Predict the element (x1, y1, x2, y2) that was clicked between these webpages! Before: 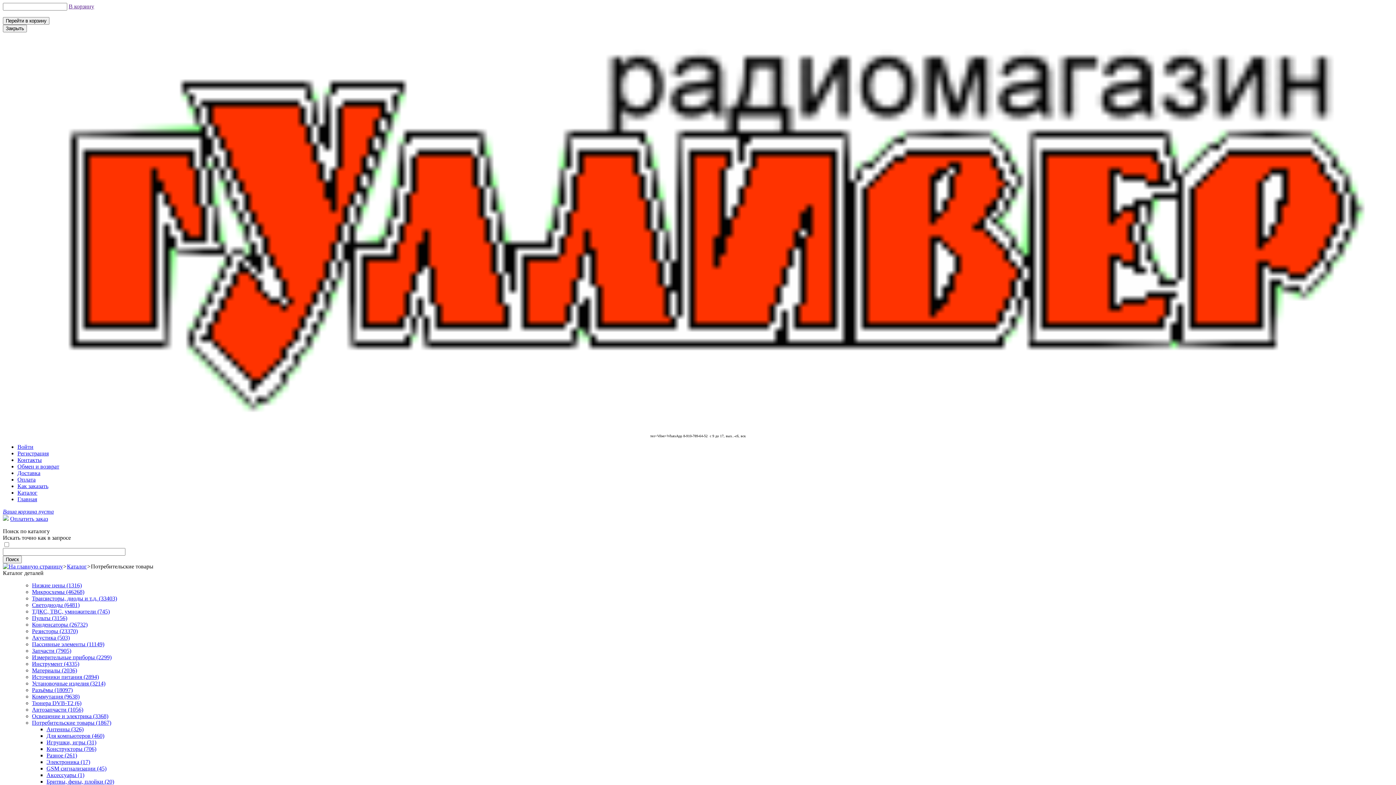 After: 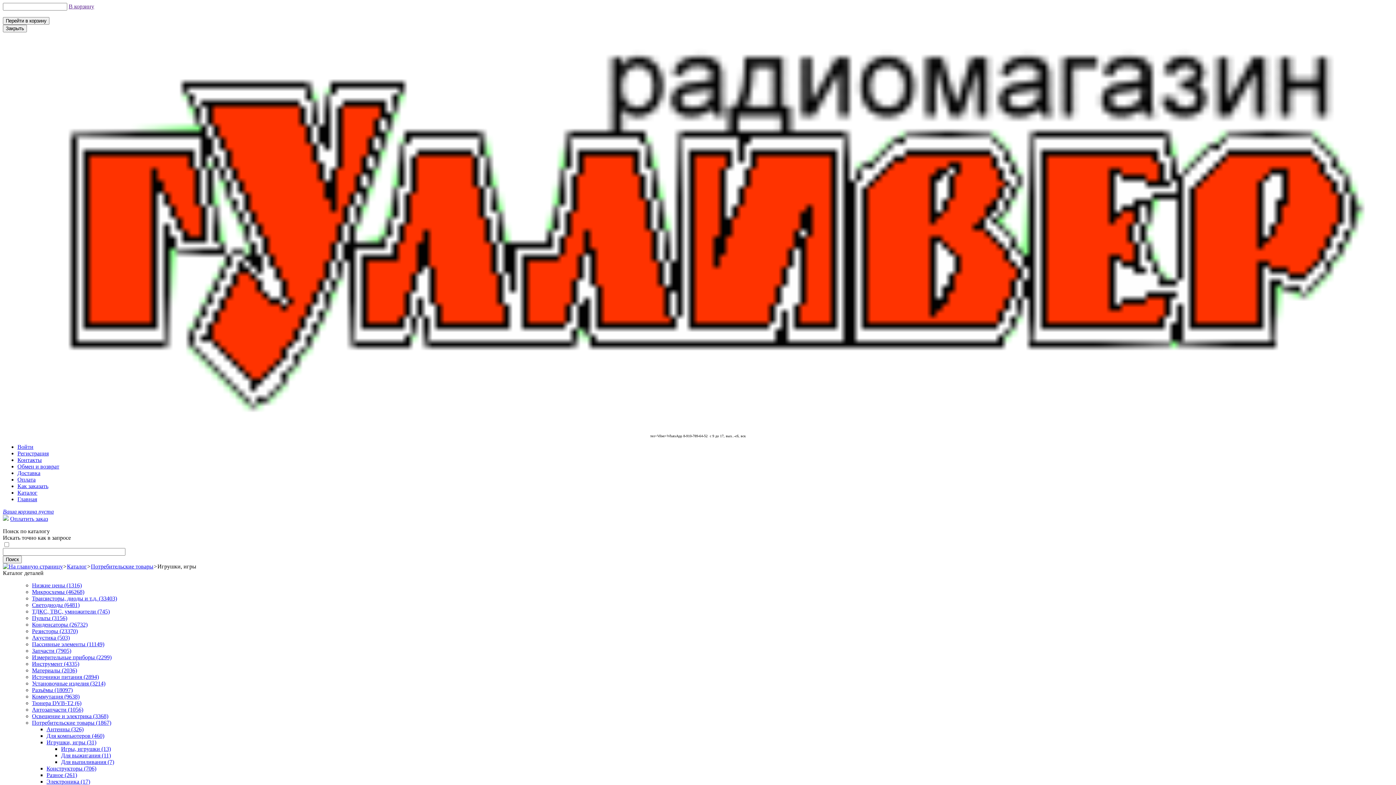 Action: bbox: (46, 739, 96, 745) label: Игрушки, игры (31)